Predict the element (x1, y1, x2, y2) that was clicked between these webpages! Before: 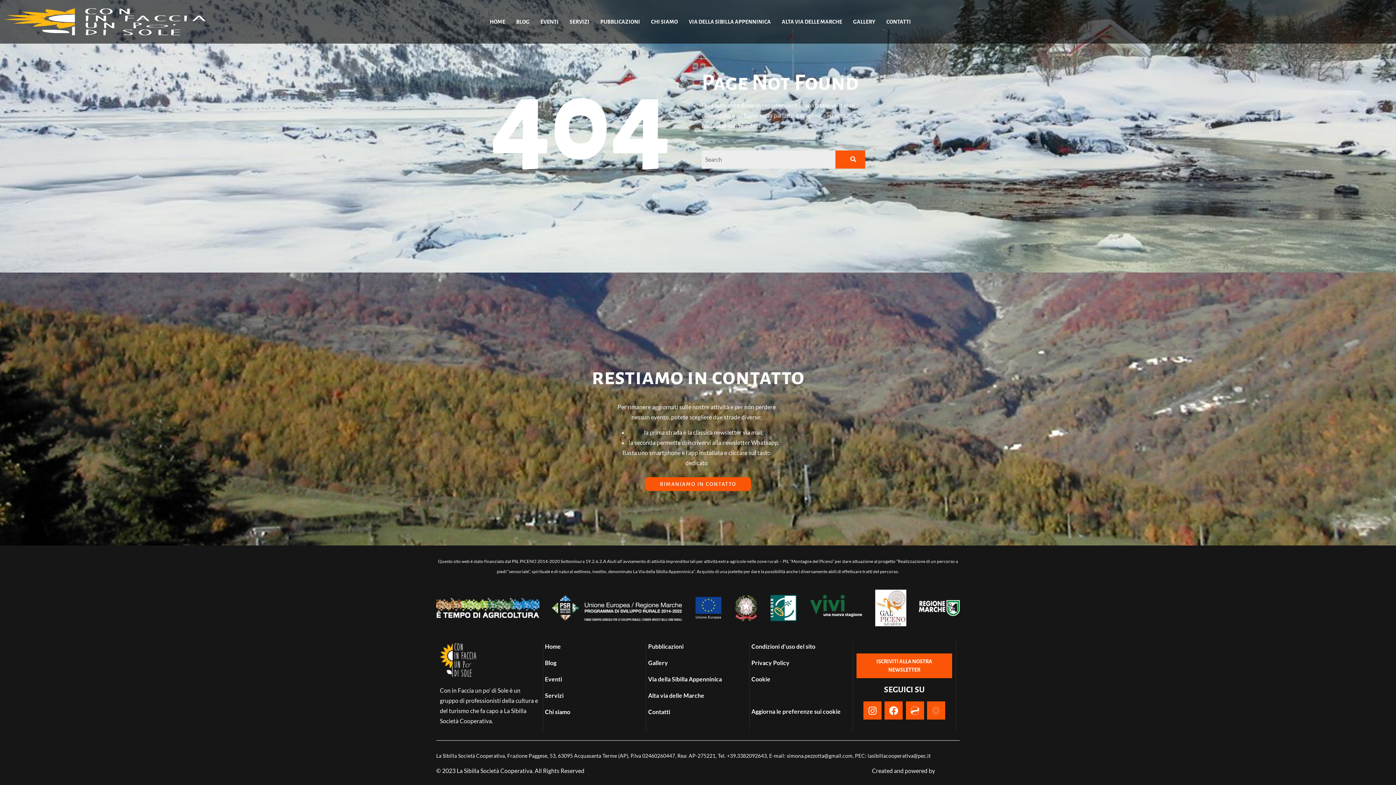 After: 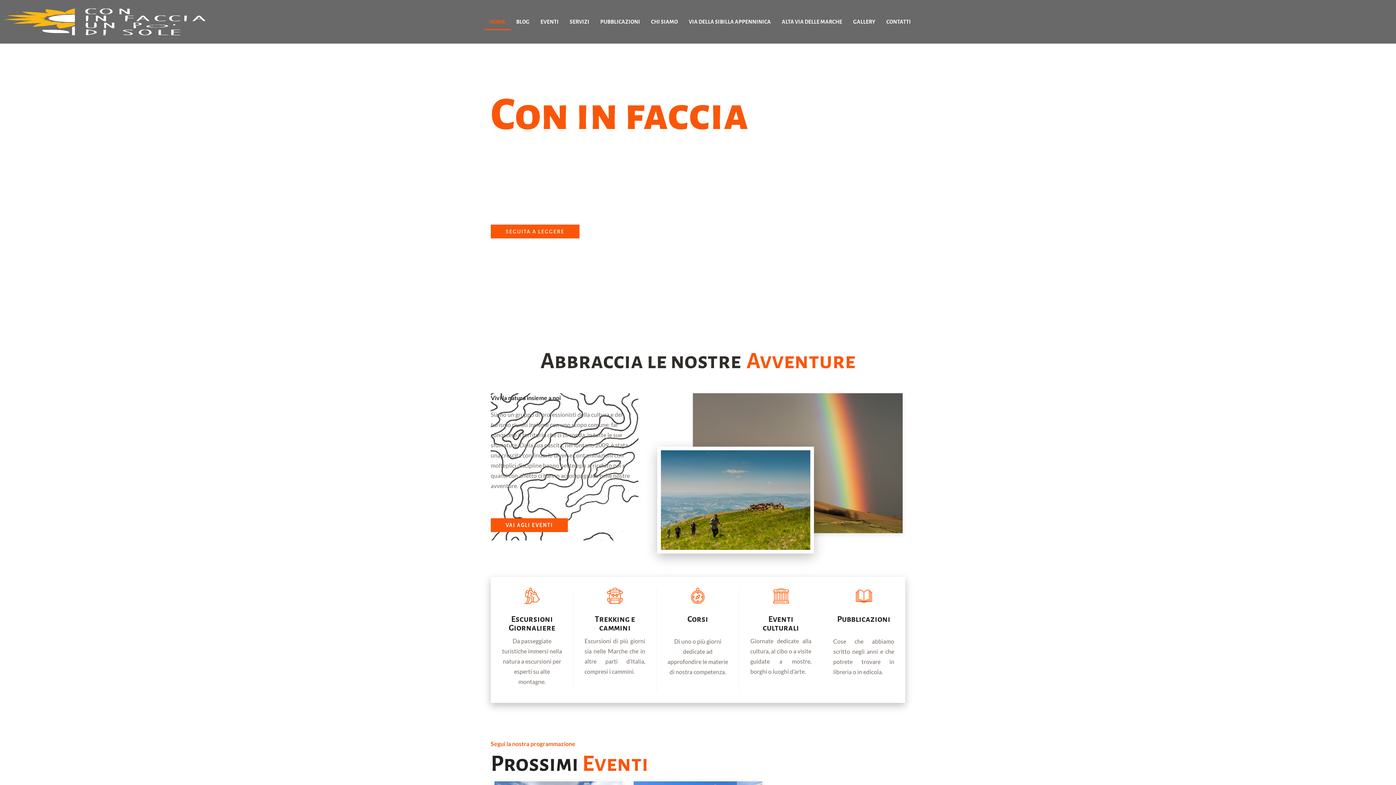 Action: bbox: (0, 7, 209, 36)